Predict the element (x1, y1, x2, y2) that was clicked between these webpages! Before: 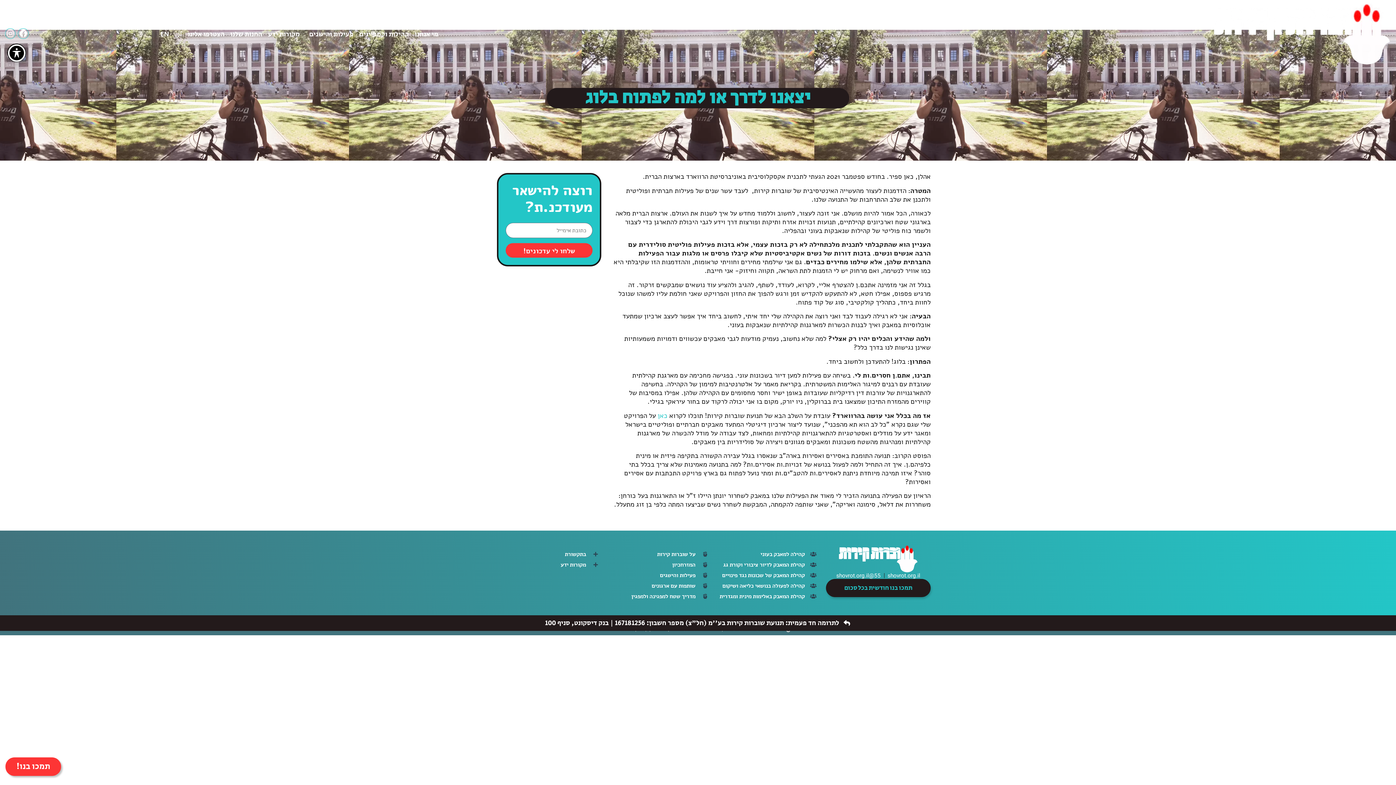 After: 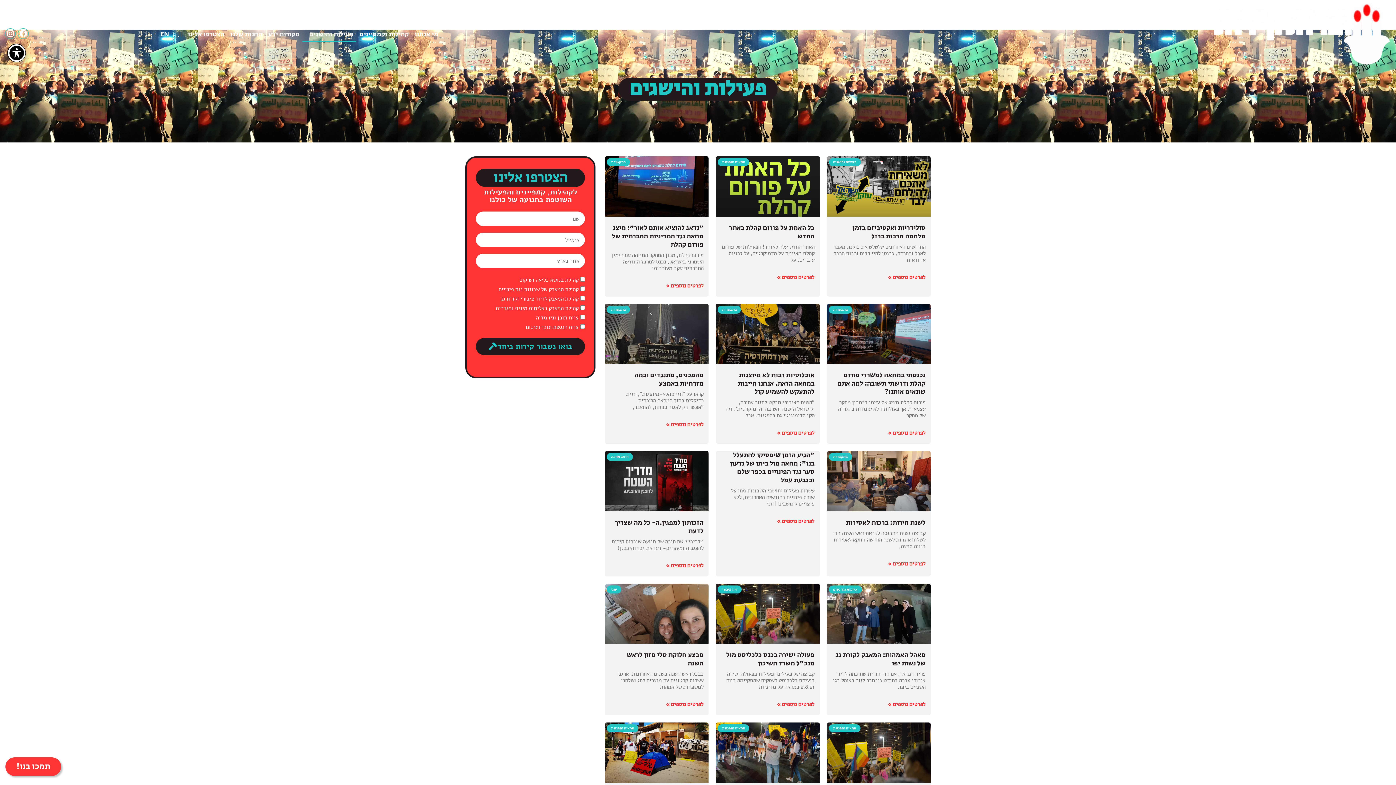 Action: bbox: (597, 571, 707, 579) label: פעילות והישגים